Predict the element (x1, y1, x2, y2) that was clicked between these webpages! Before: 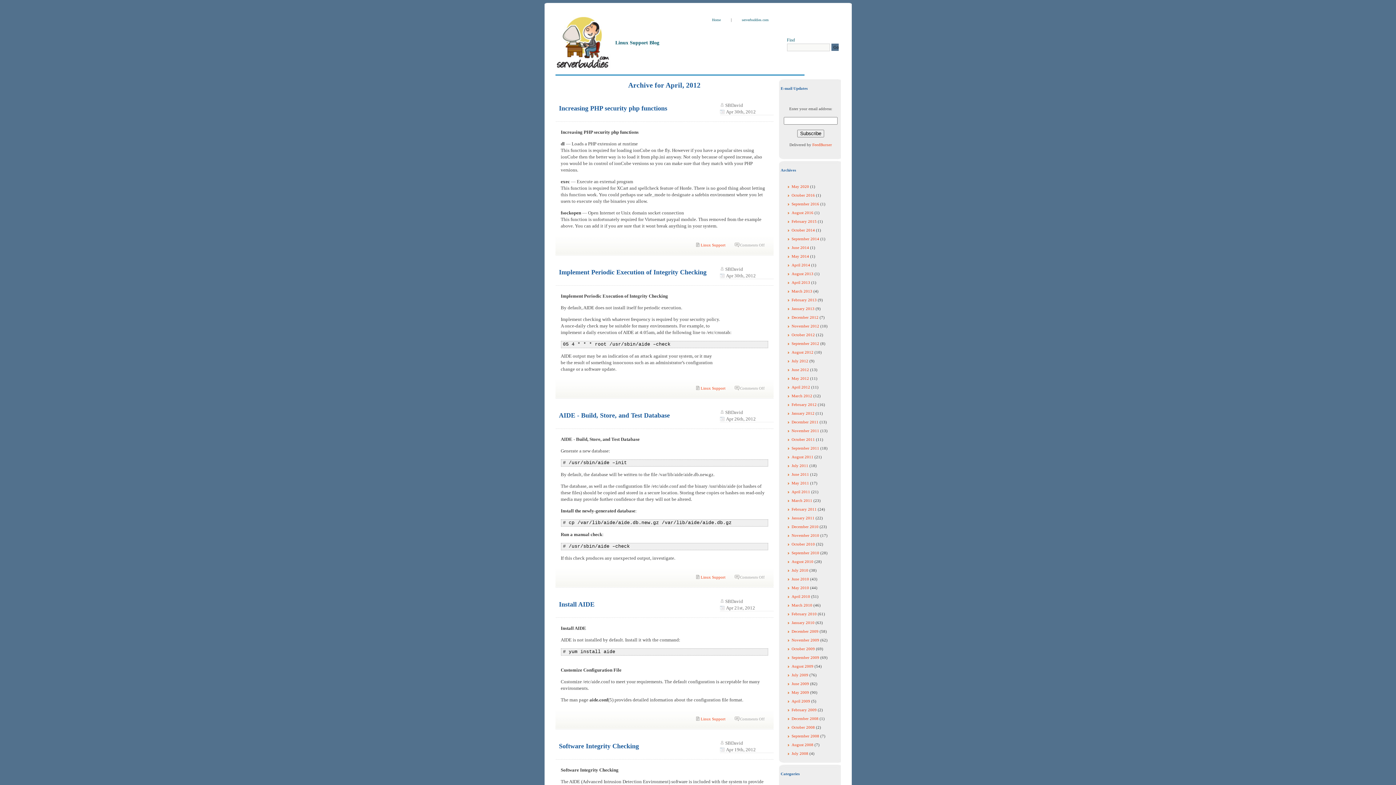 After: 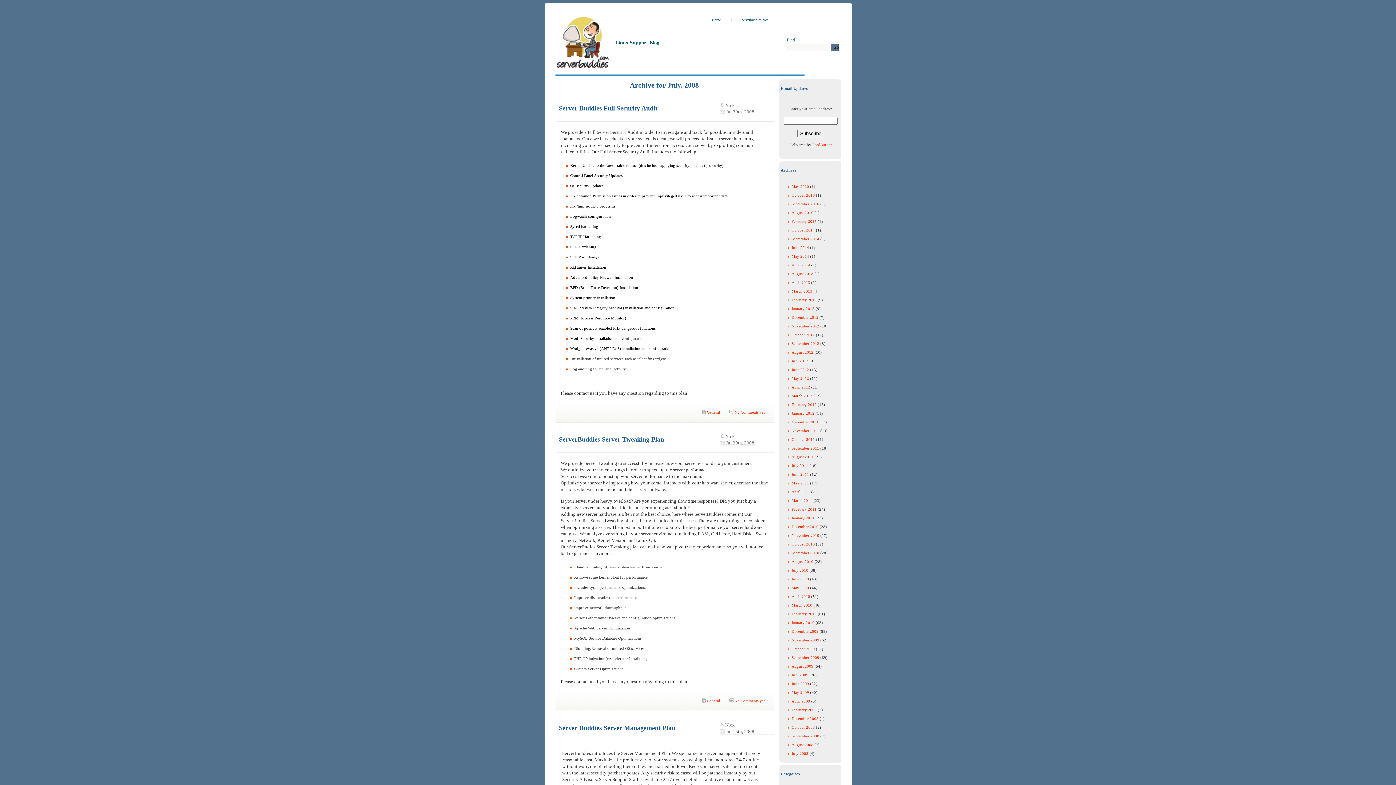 Action: label: July 2008 bbox: (791, 751, 808, 756)